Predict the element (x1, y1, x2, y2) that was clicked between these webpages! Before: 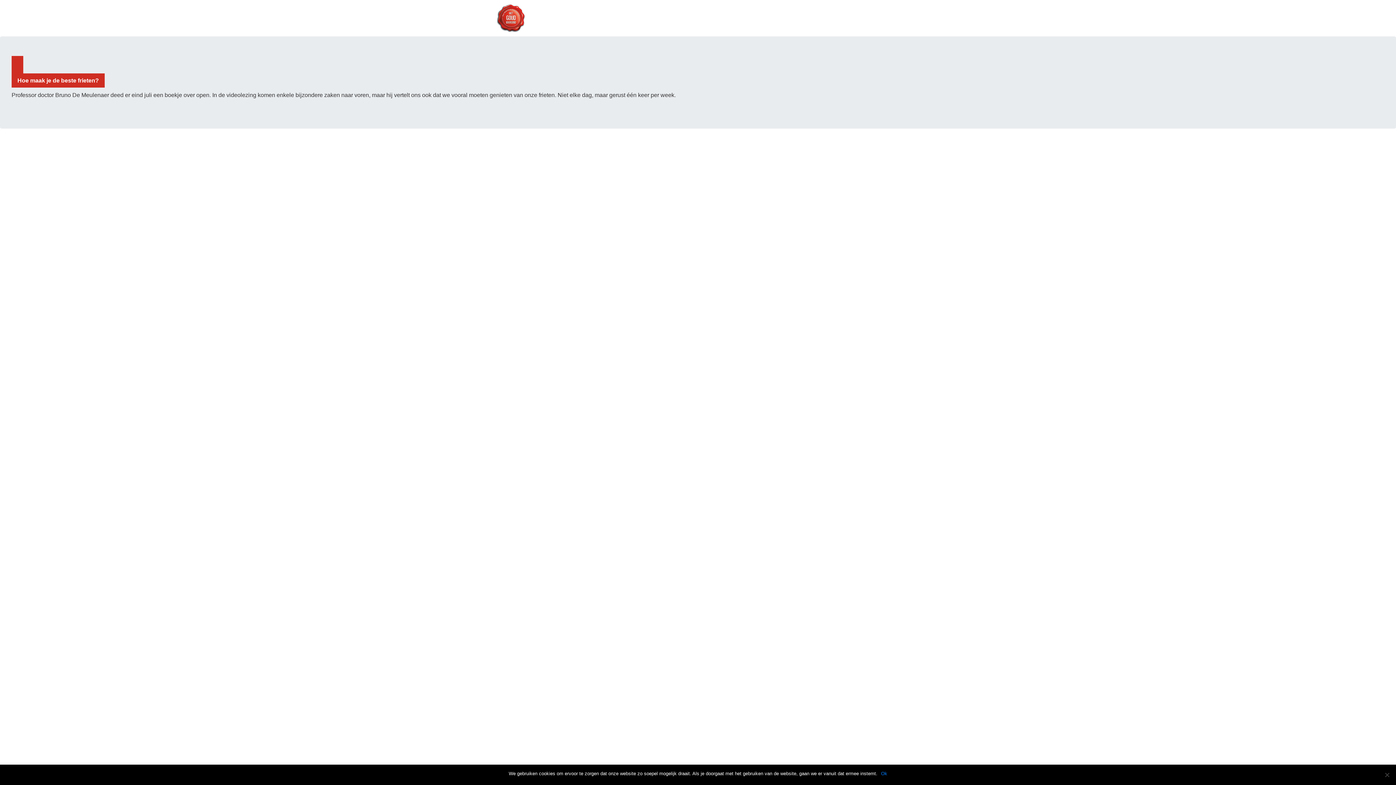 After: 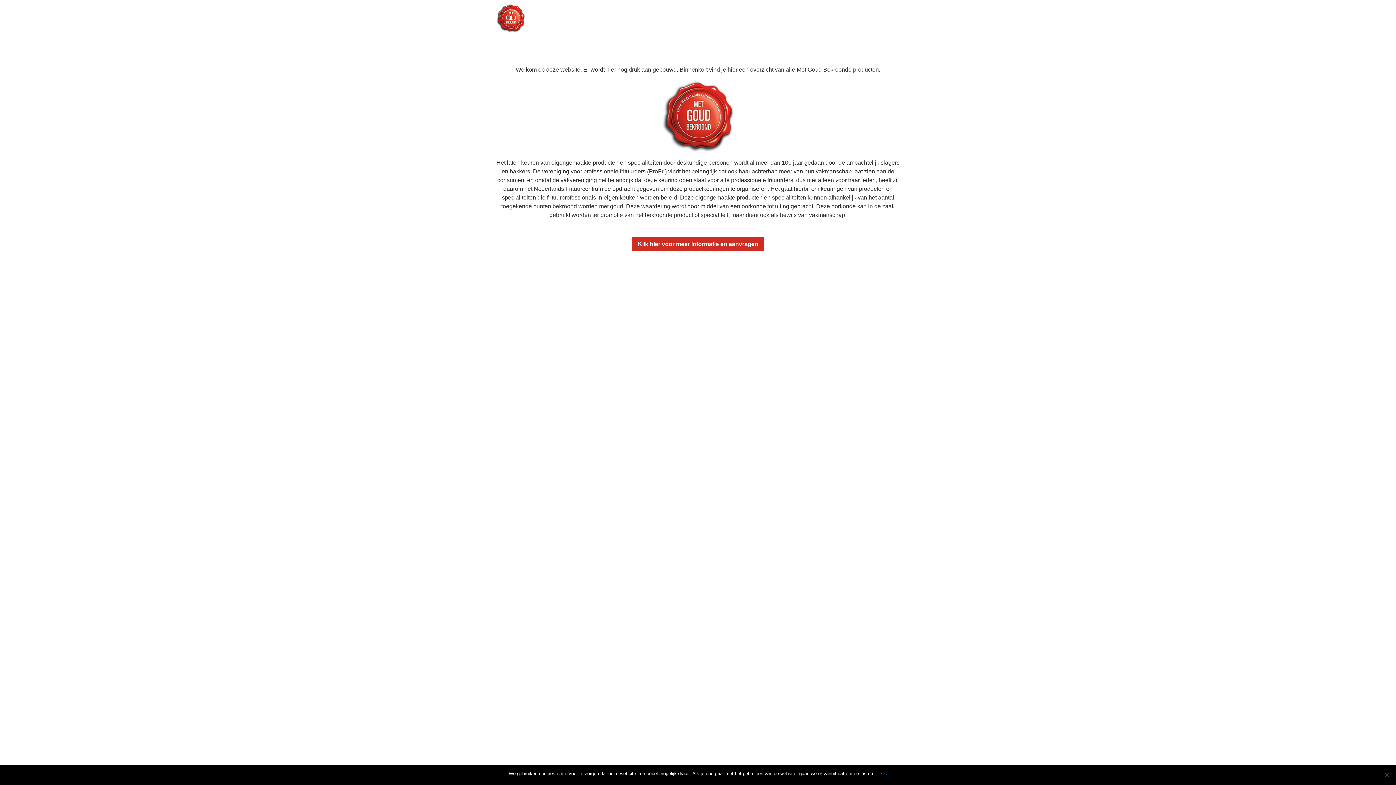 Action: bbox: (496, 0, 623, 36)